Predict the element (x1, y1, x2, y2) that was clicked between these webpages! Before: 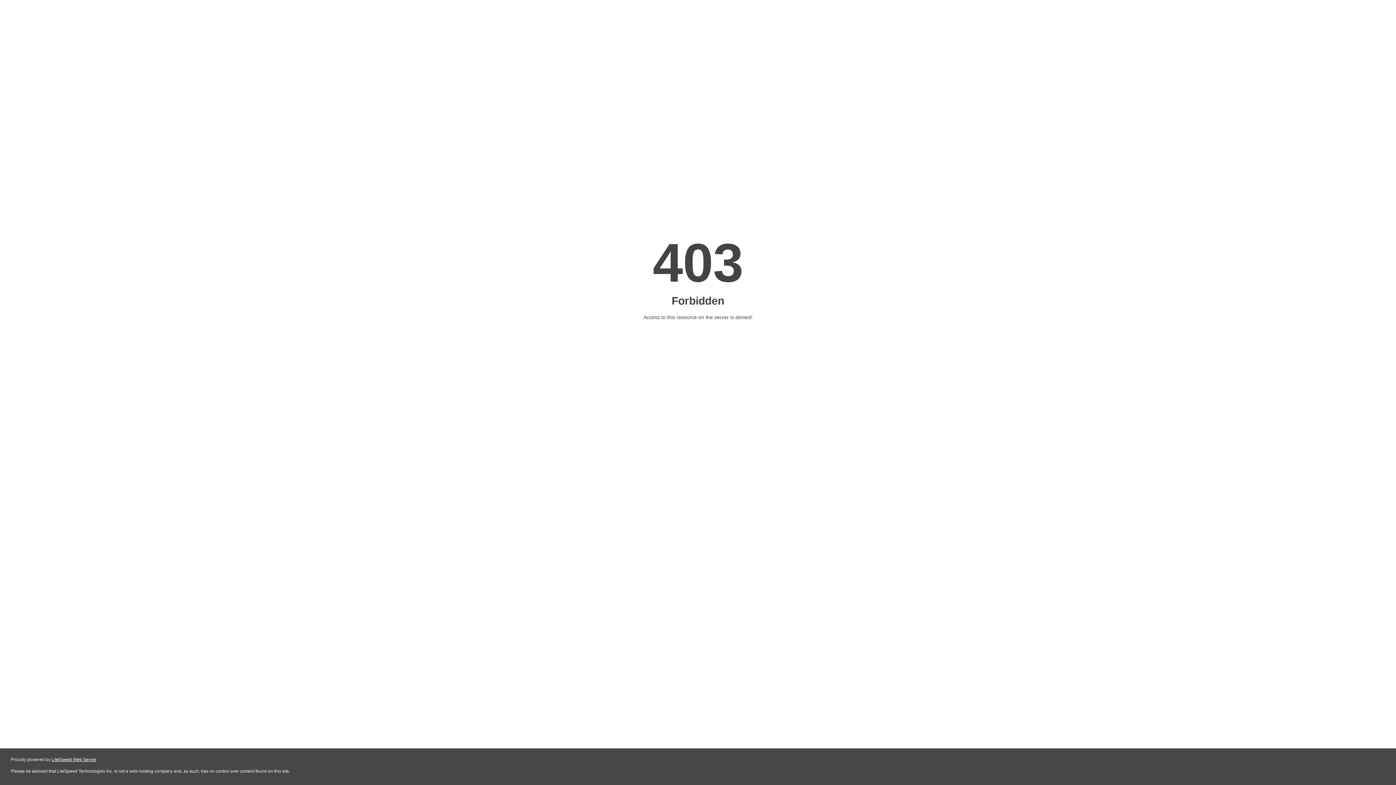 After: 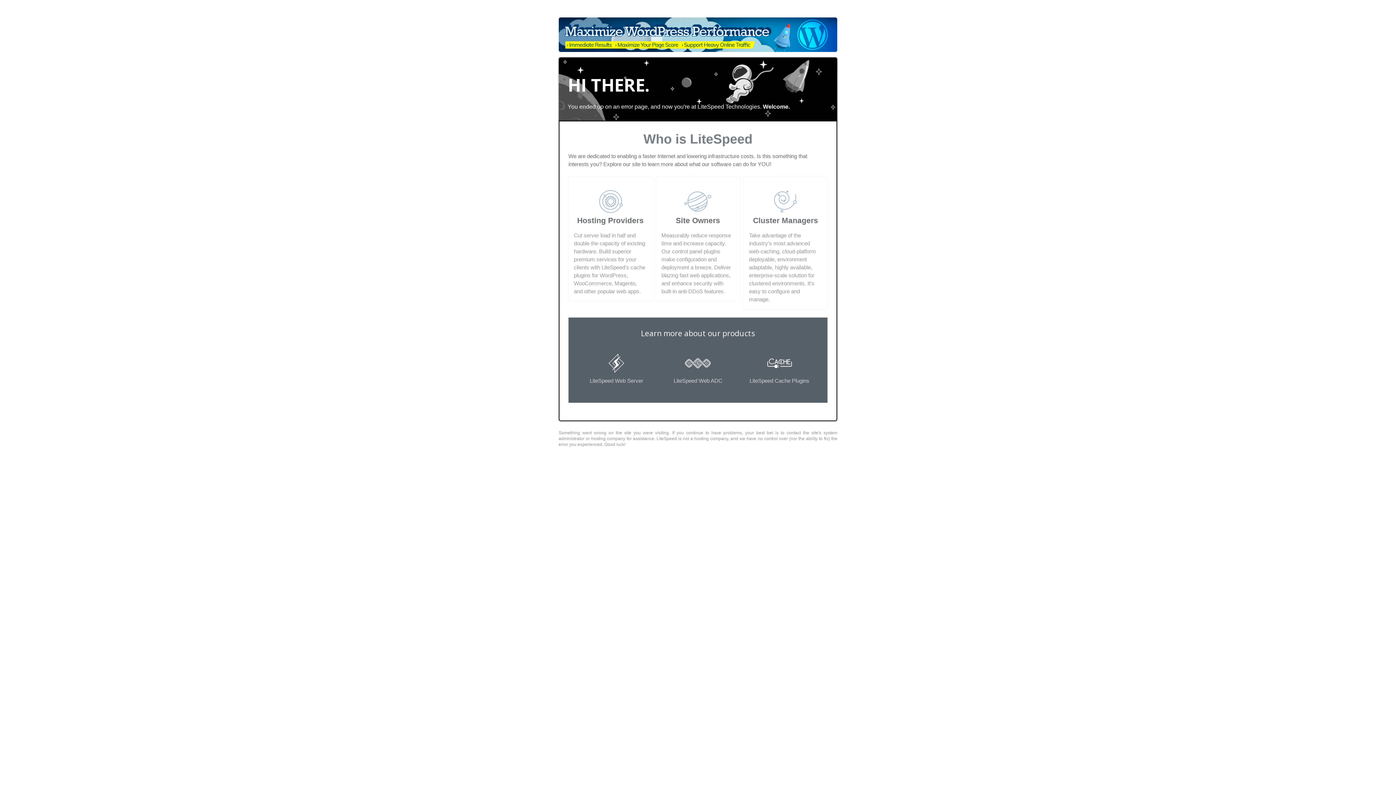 Action: bbox: (51, 757, 96, 762) label: LiteSpeed Web Server